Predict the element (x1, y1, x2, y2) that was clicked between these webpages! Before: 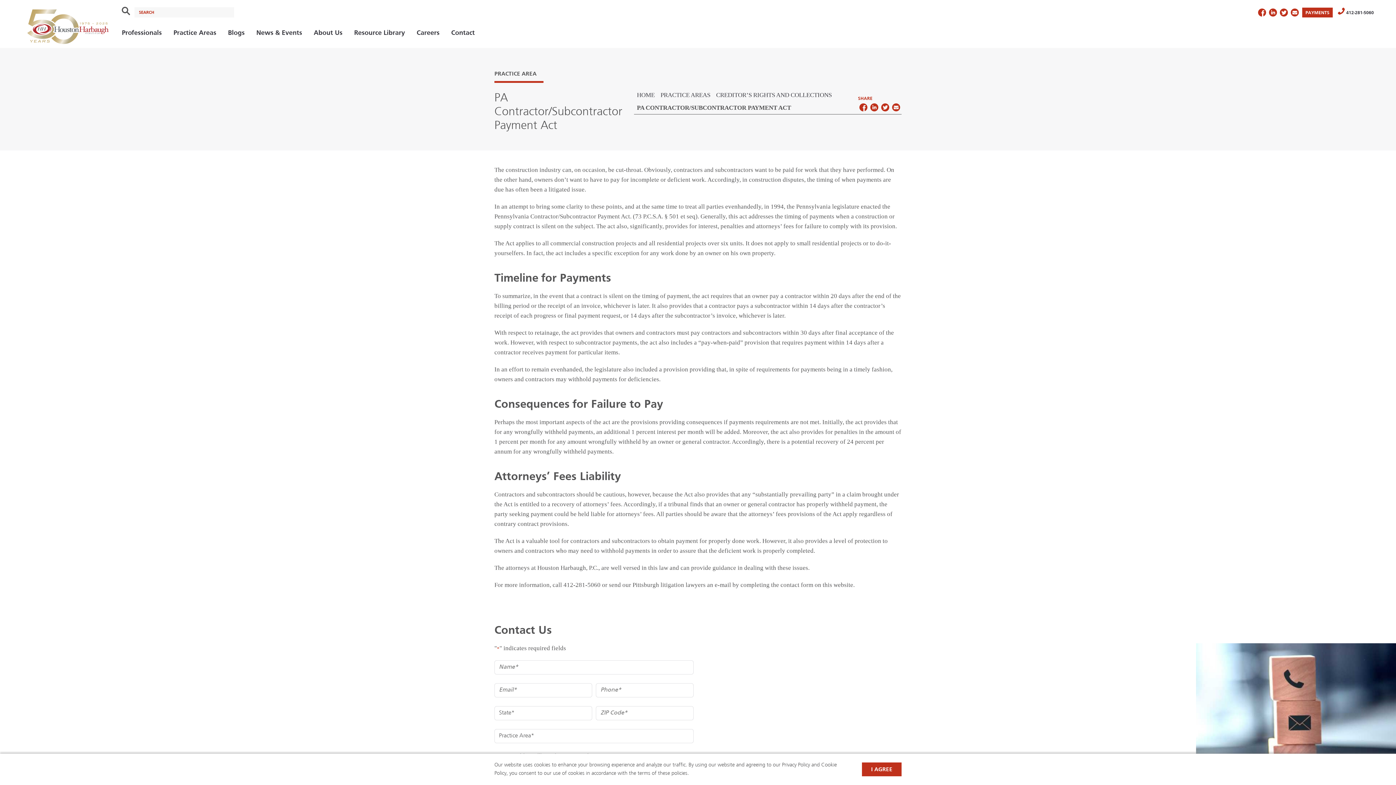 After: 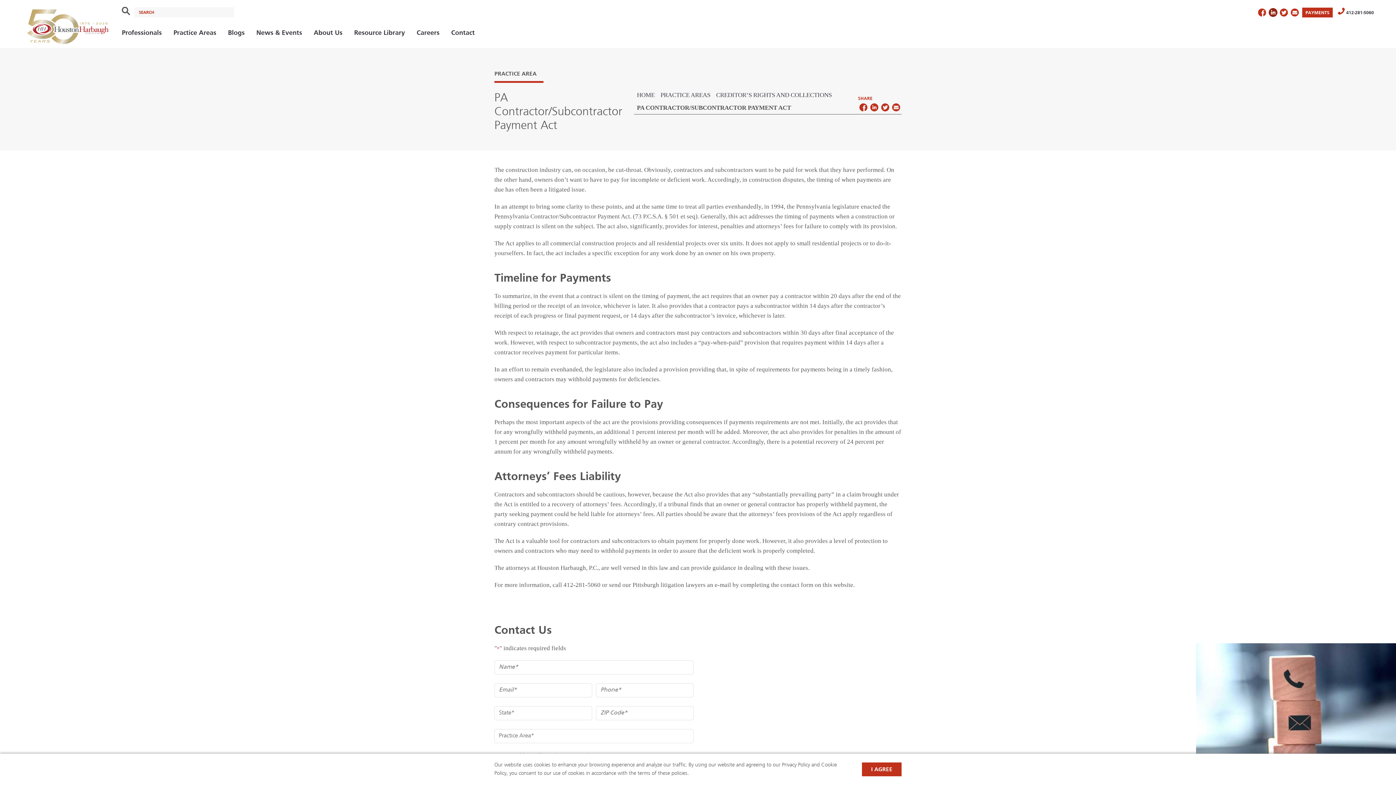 Action: bbox: (1269, 8, 1277, 16) label: LinkedIn